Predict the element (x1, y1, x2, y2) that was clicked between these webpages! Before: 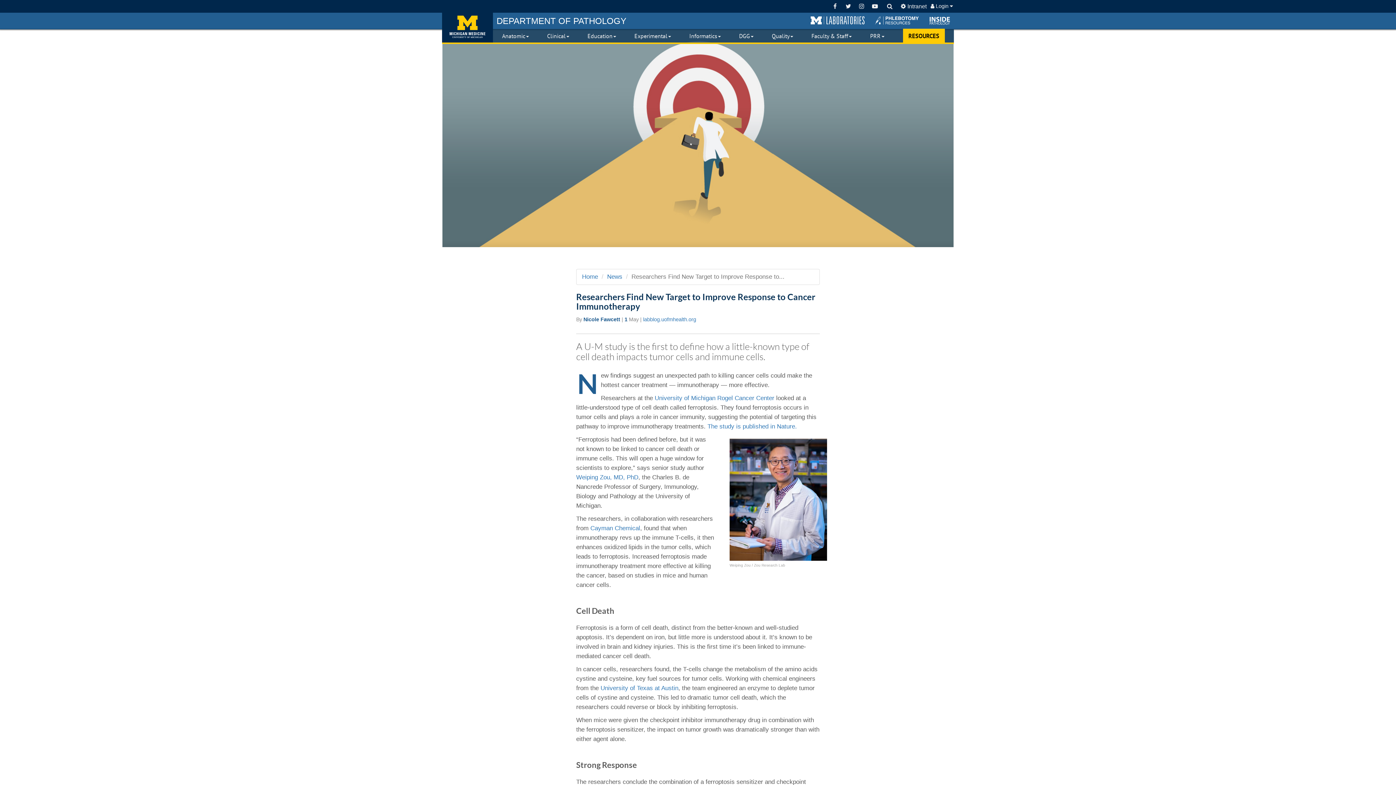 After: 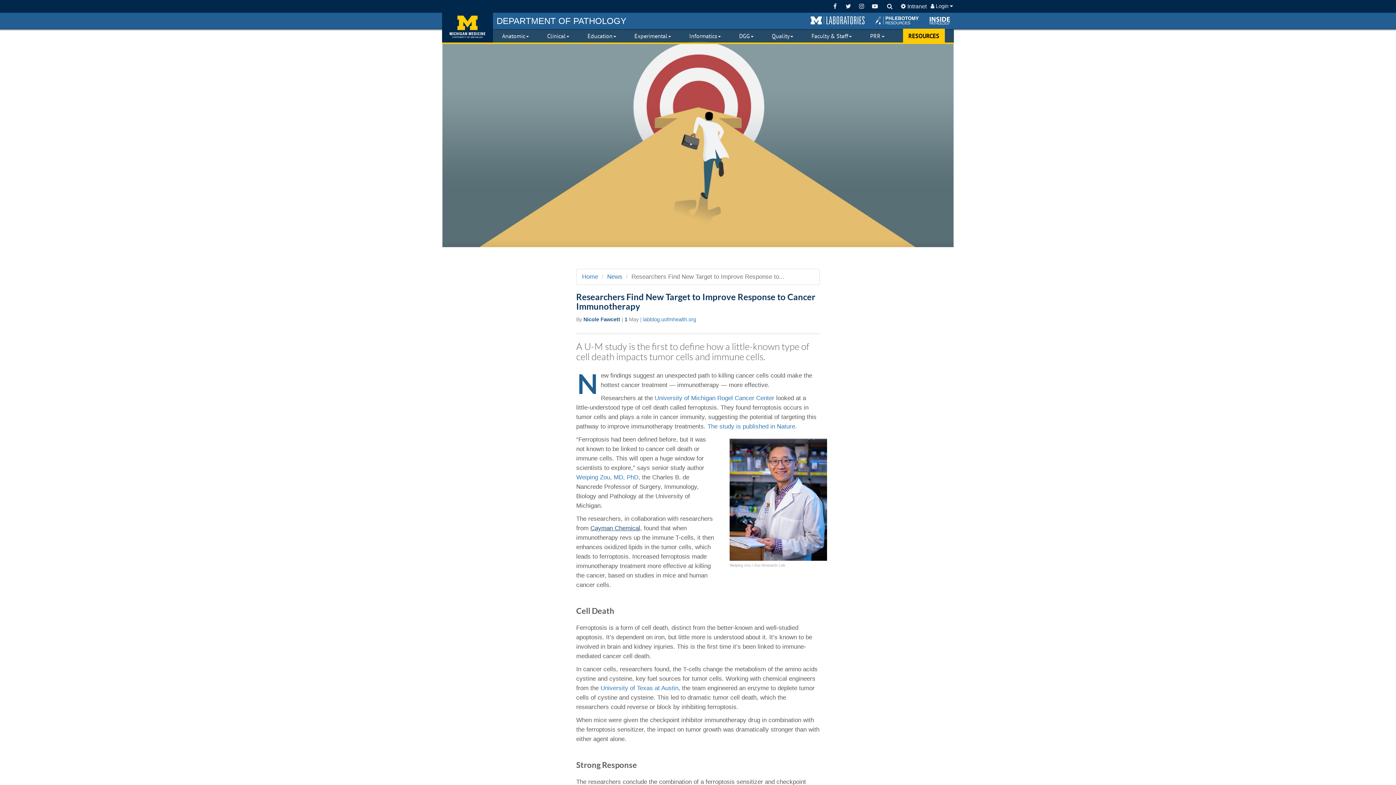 Action: label: Cayman Chemical bbox: (590, 525, 640, 532)